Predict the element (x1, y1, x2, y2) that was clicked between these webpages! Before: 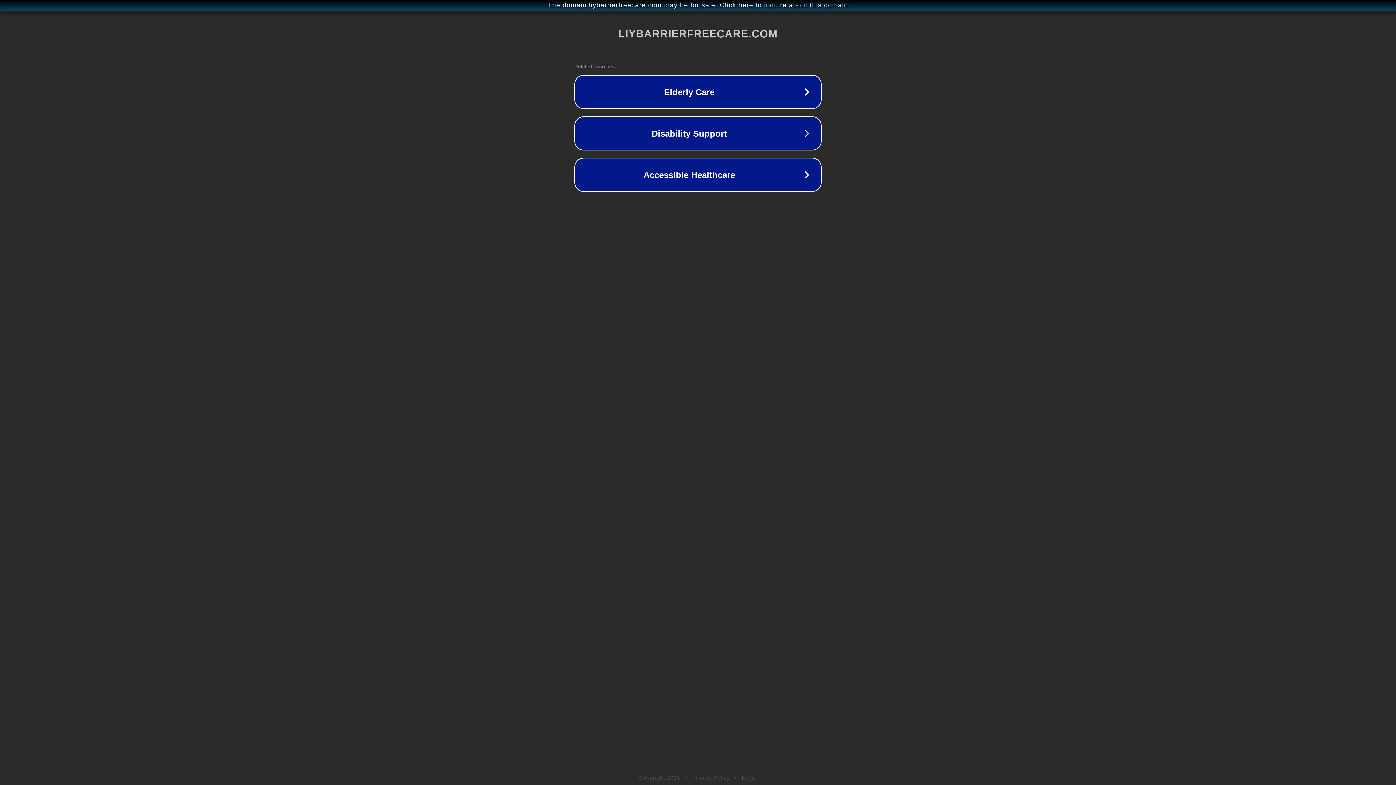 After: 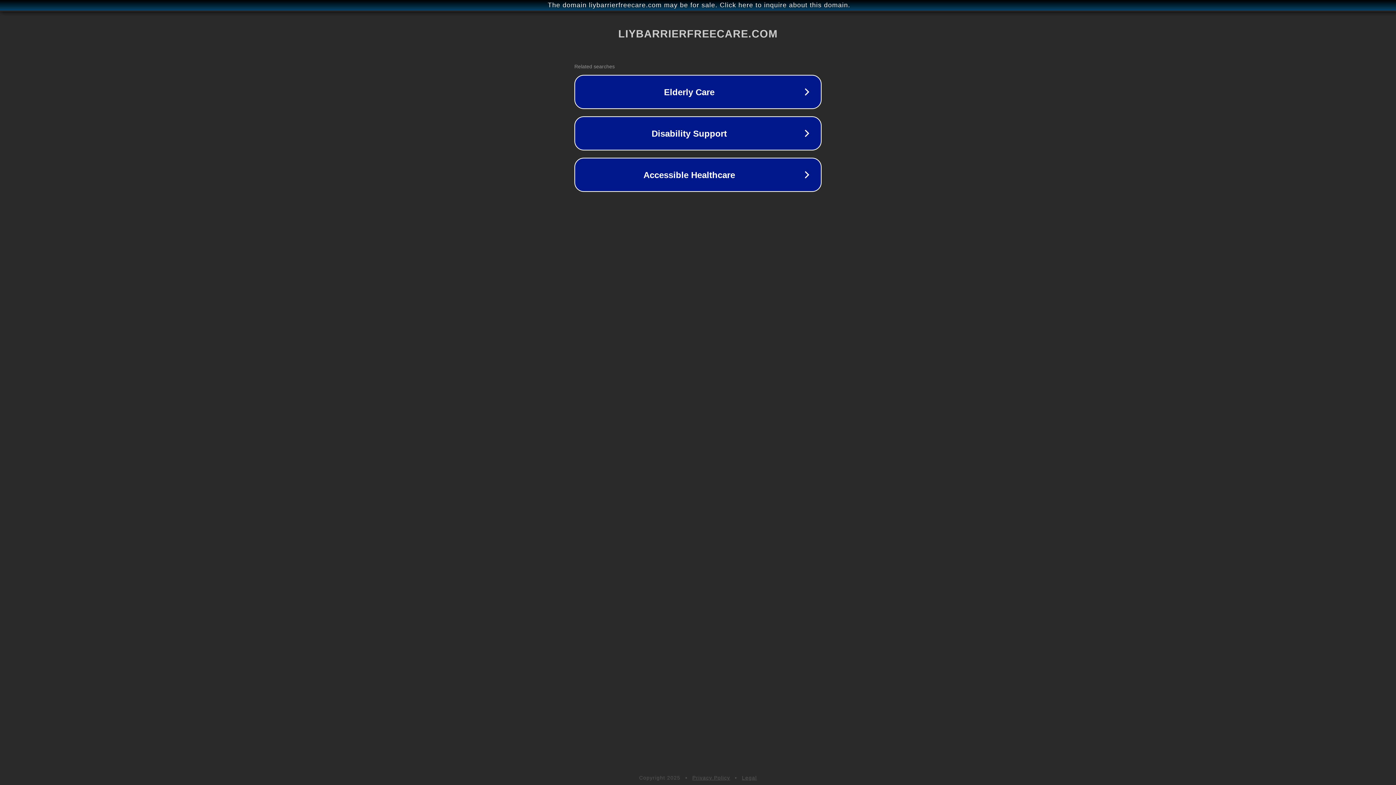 Action: bbox: (692, 775, 730, 781) label: Privacy Policy